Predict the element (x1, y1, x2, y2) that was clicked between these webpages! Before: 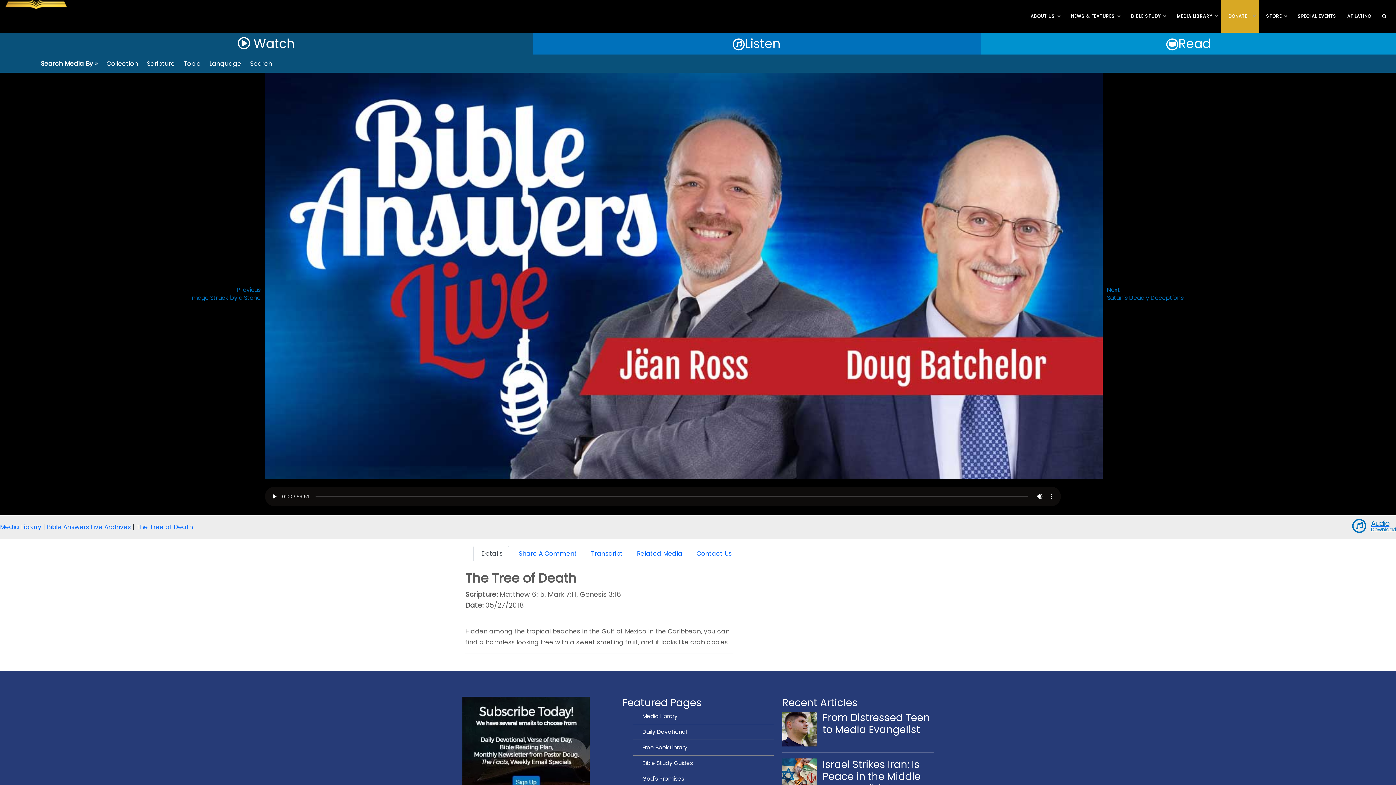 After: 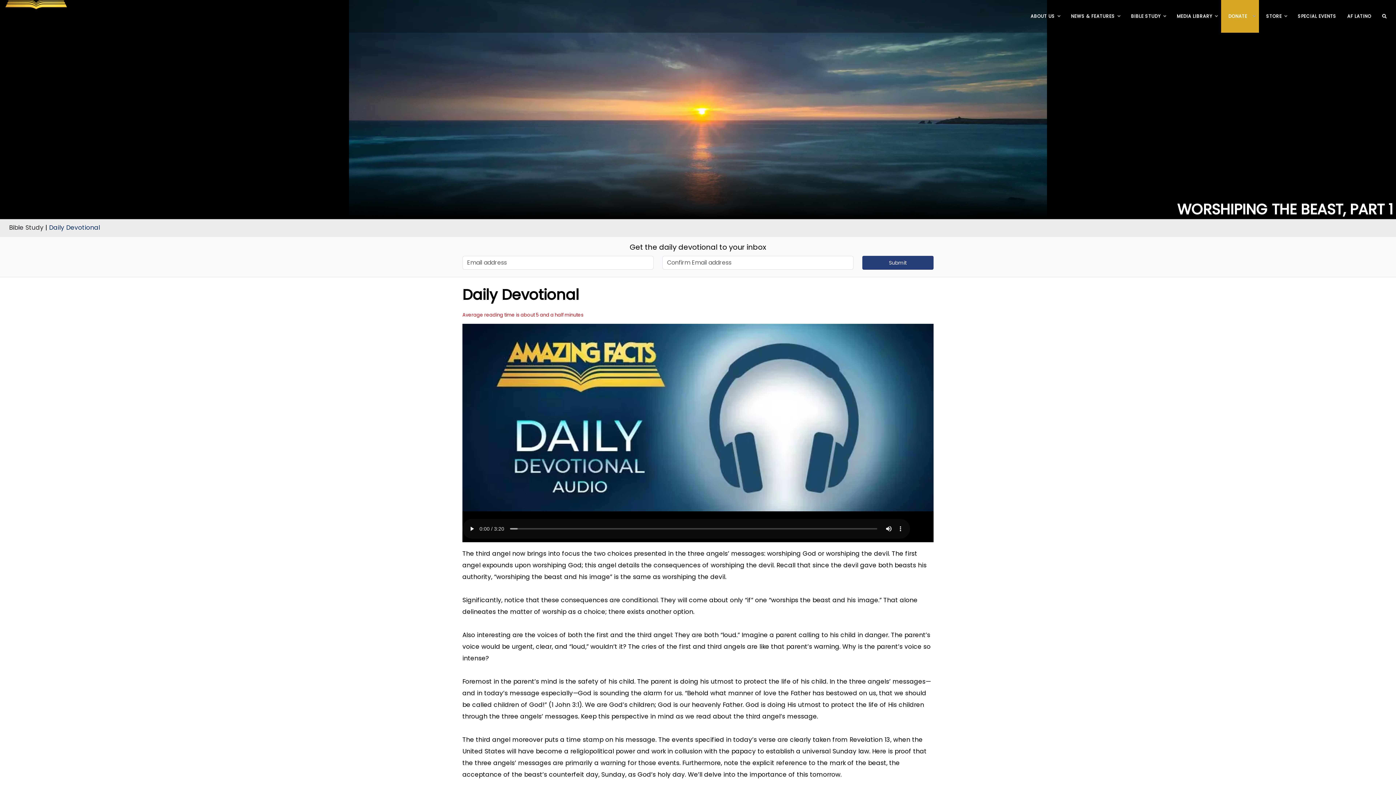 Action: bbox: (642, 728, 686, 736) label: Daily Devotional